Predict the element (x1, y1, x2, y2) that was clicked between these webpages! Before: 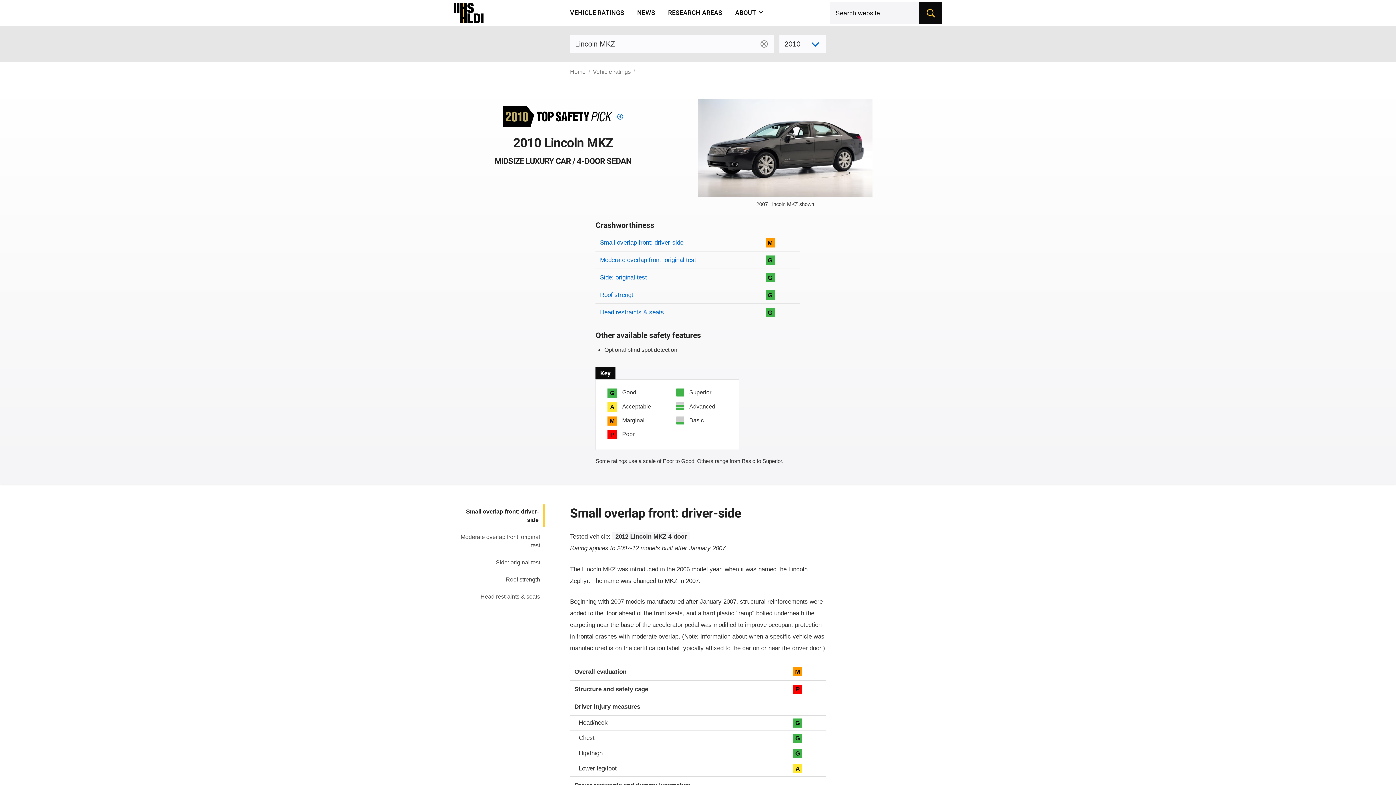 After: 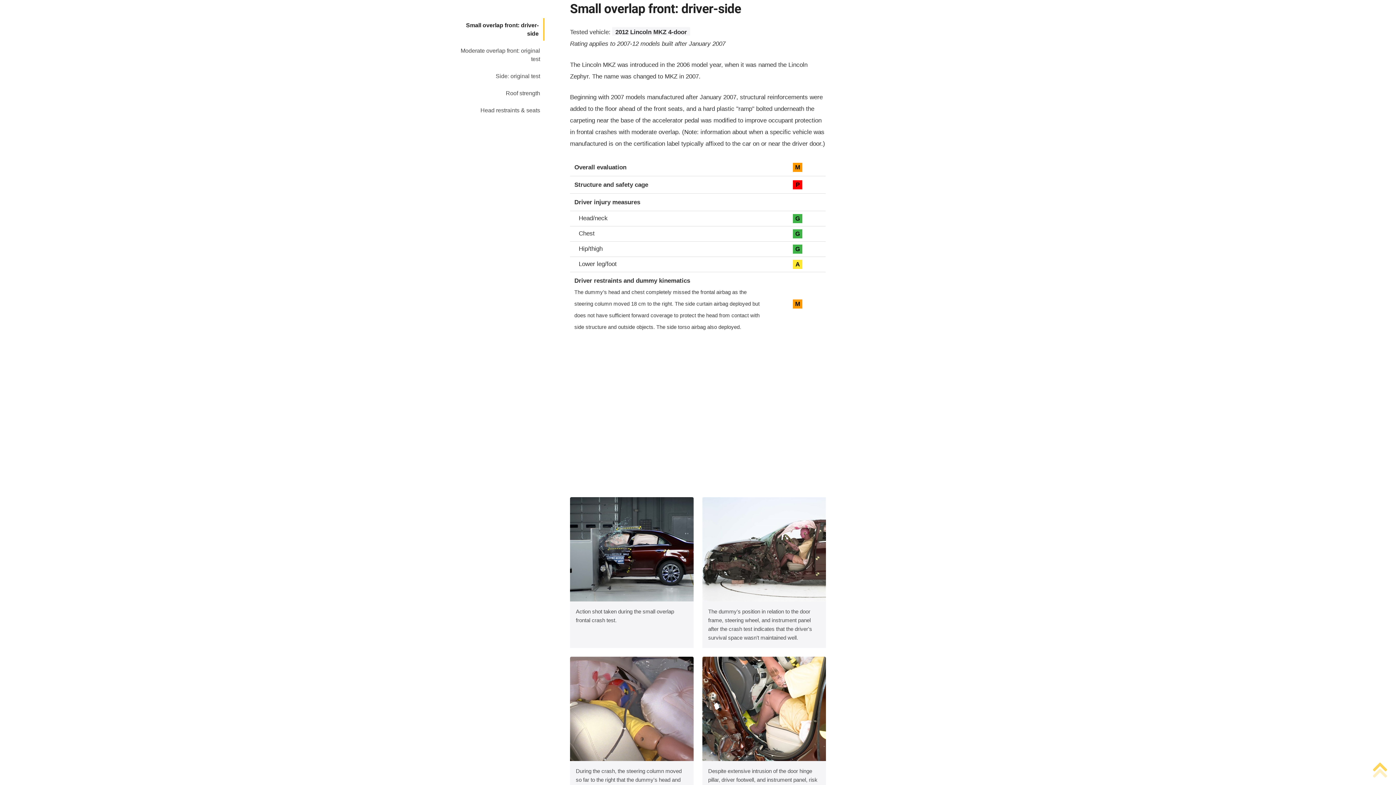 Action: bbox: (600, 239, 683, 246) label: Small overlap front: driver-side